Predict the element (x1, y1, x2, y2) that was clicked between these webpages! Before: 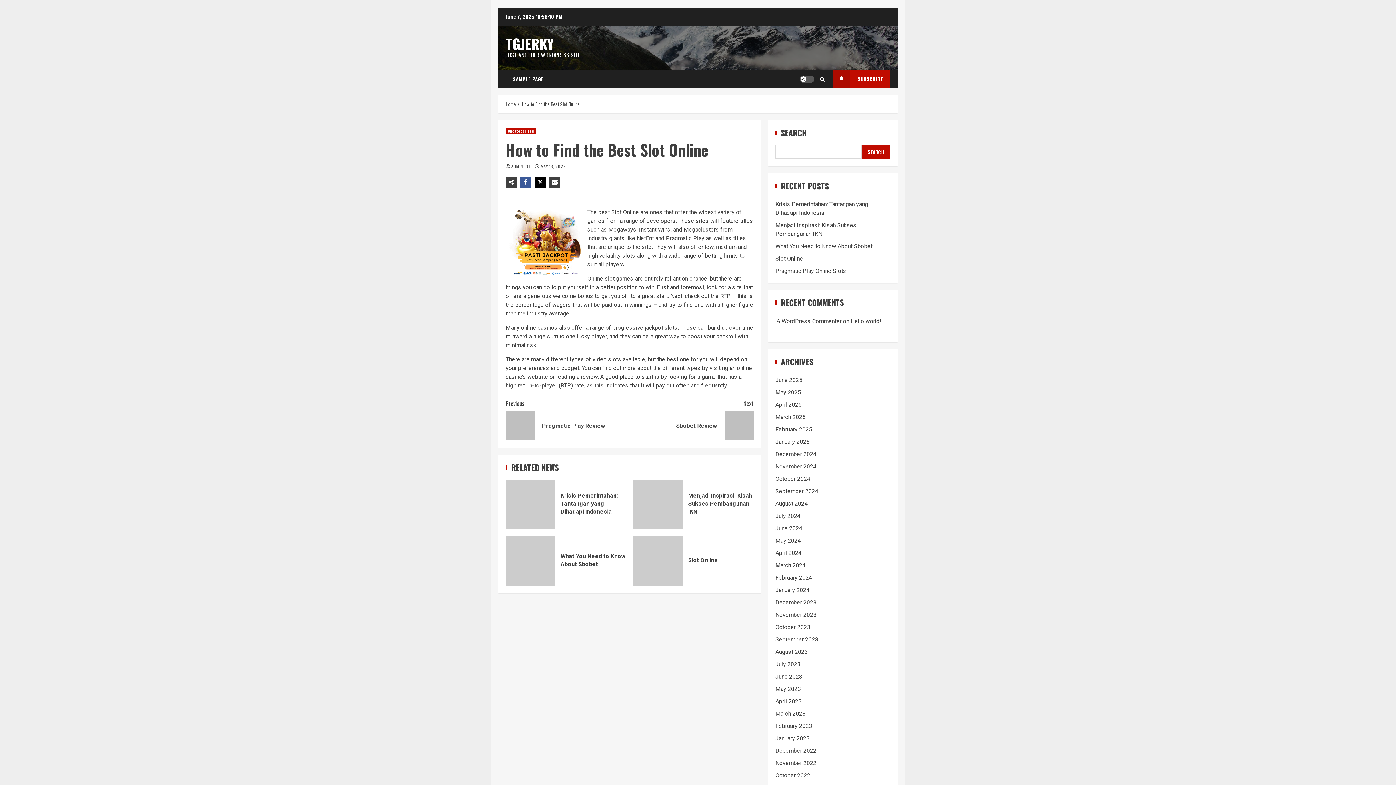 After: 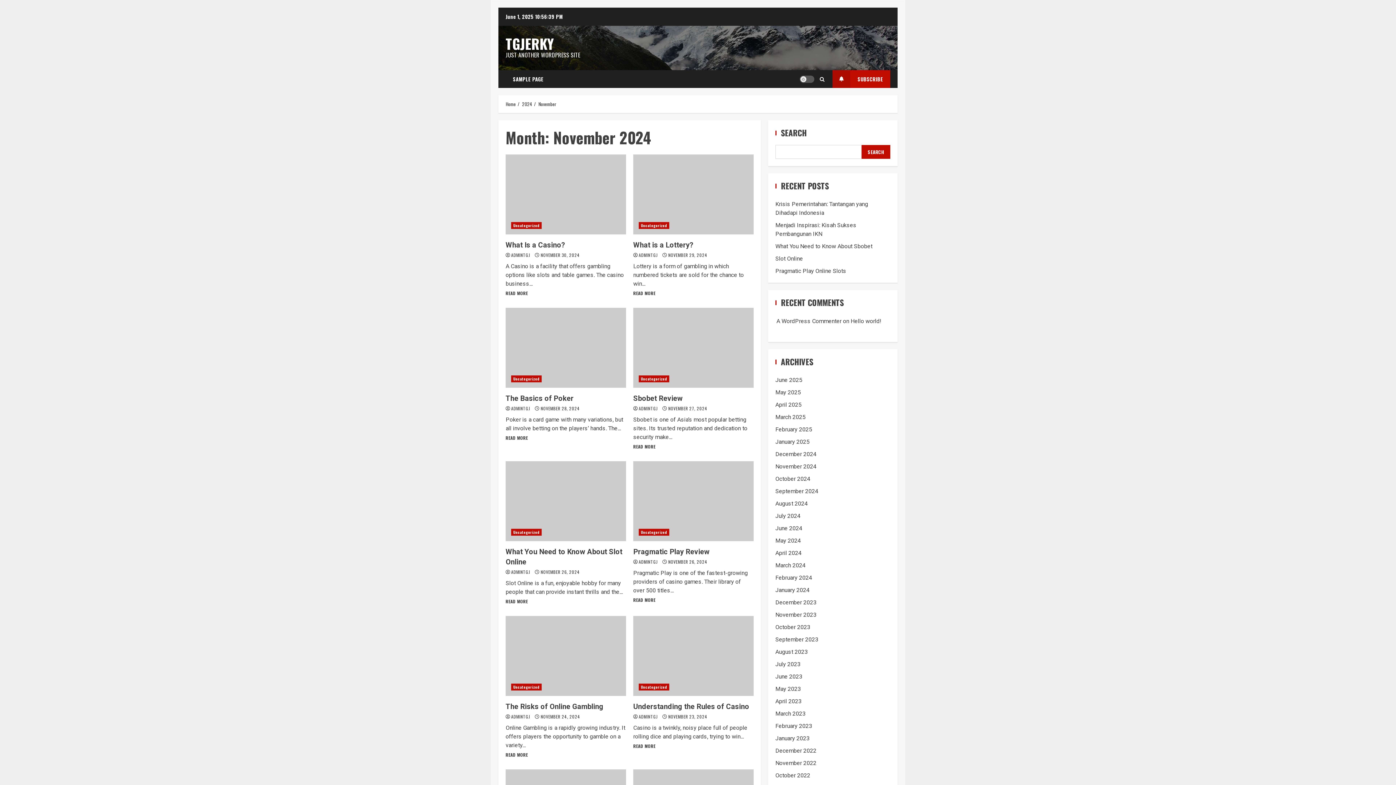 Action: label: November 2024 bbox: (775, 463, 816, 470)